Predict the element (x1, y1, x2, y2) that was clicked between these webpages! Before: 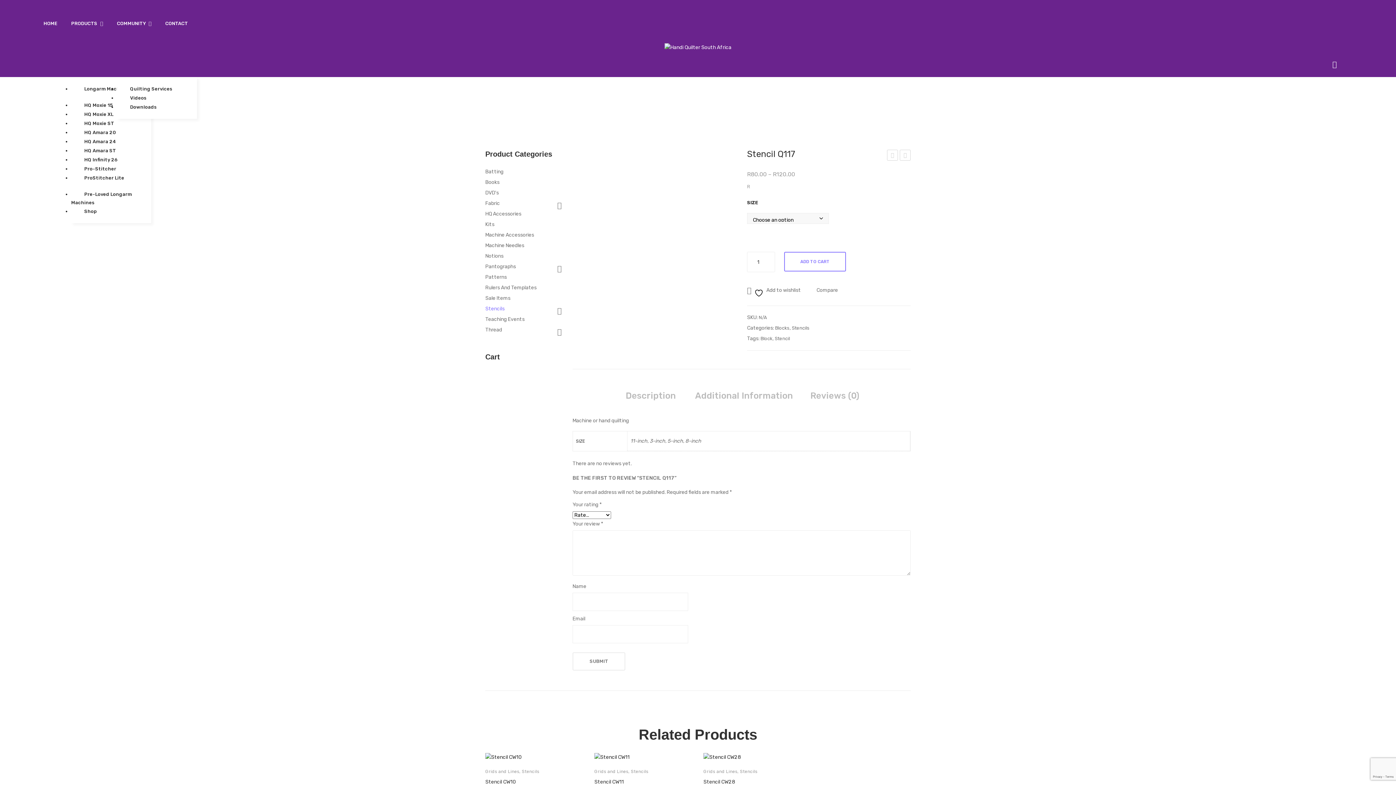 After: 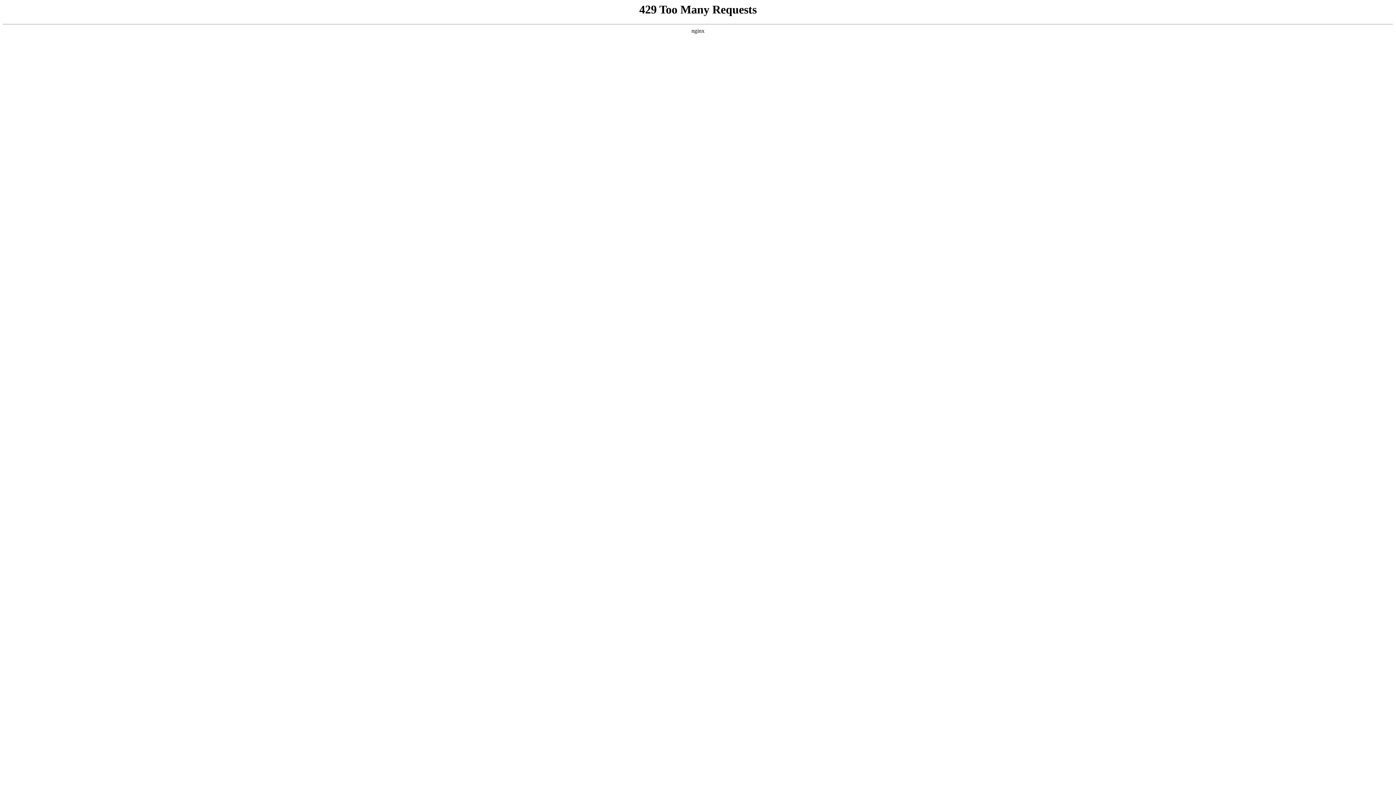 Action: label: CONTACT bbox: (165, 12, 187, 34)